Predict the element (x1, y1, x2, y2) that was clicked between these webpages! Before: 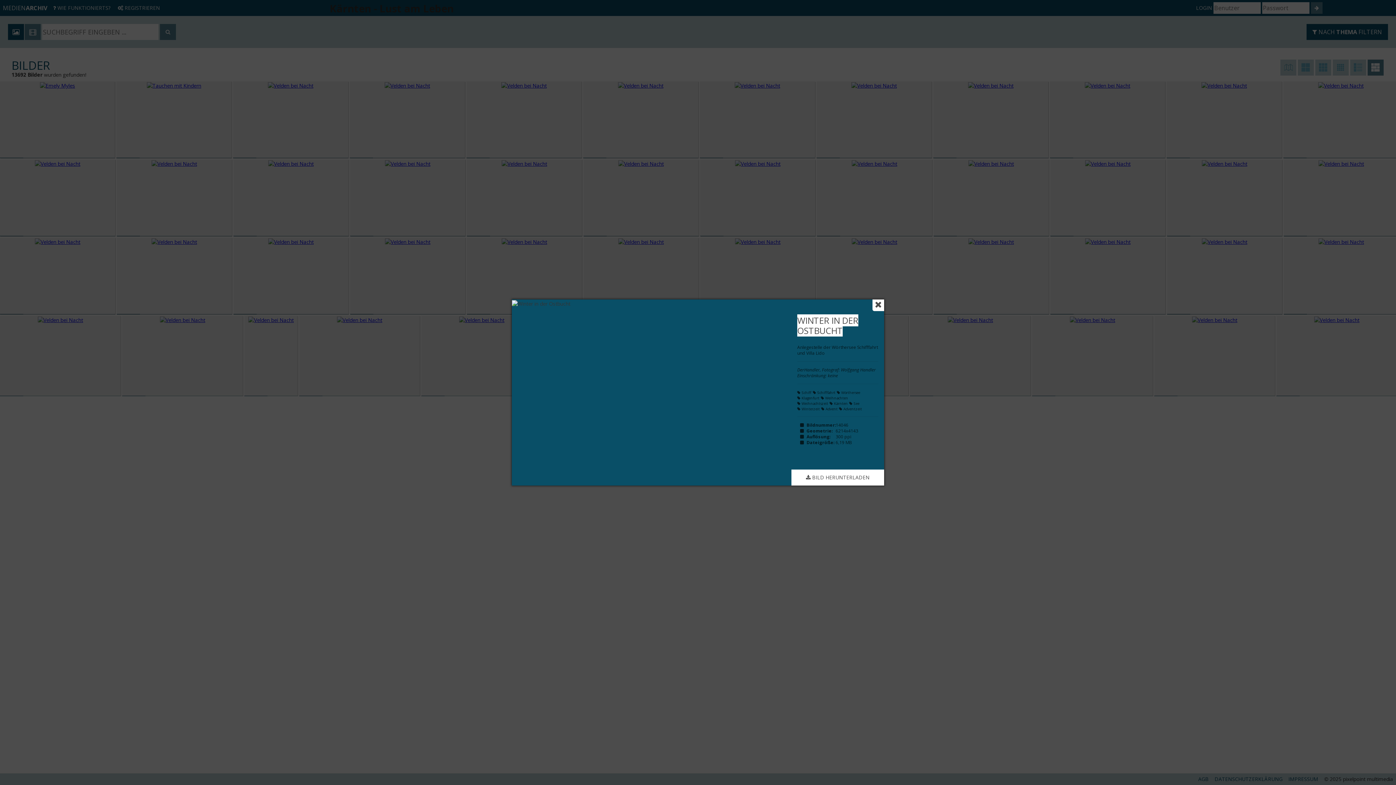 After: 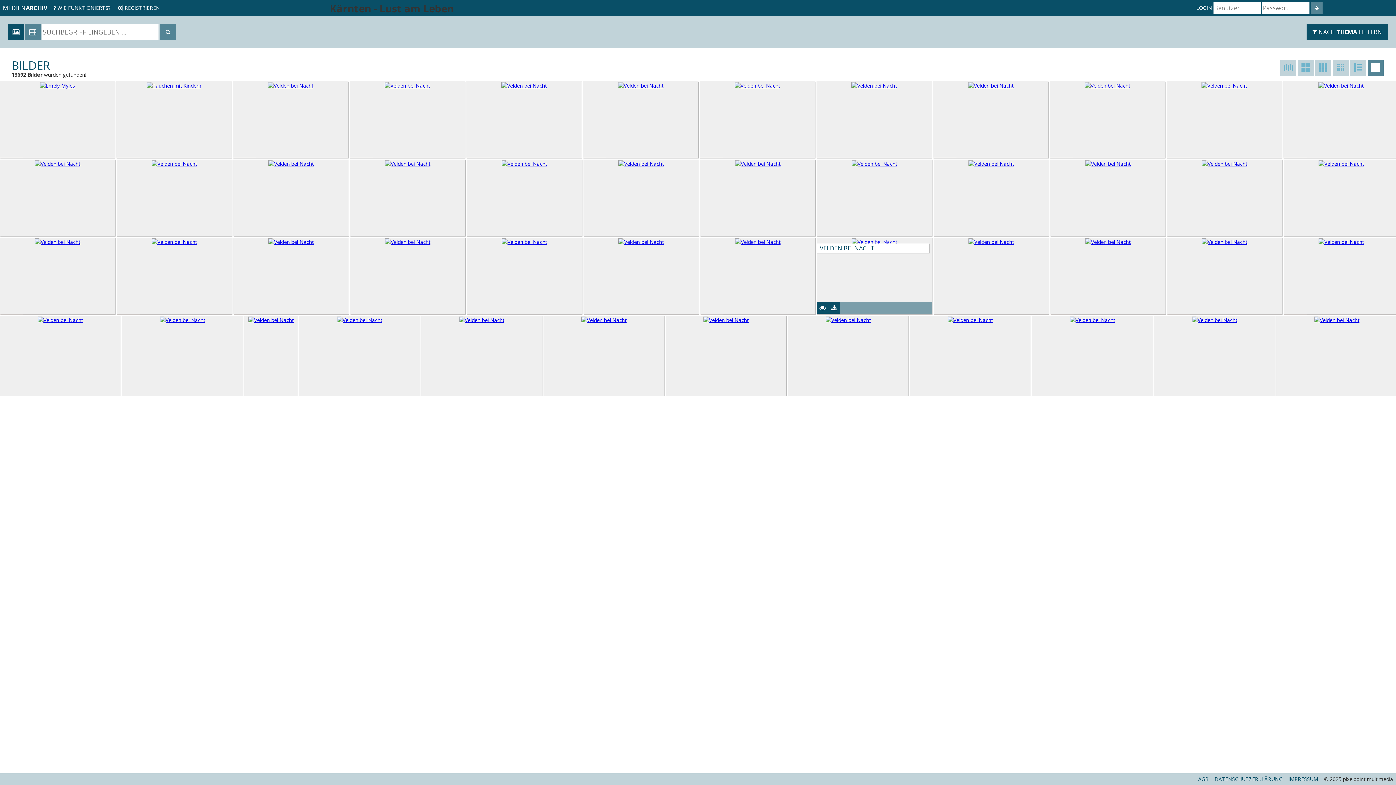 Action: bbox: (872, 299, 884, 311)